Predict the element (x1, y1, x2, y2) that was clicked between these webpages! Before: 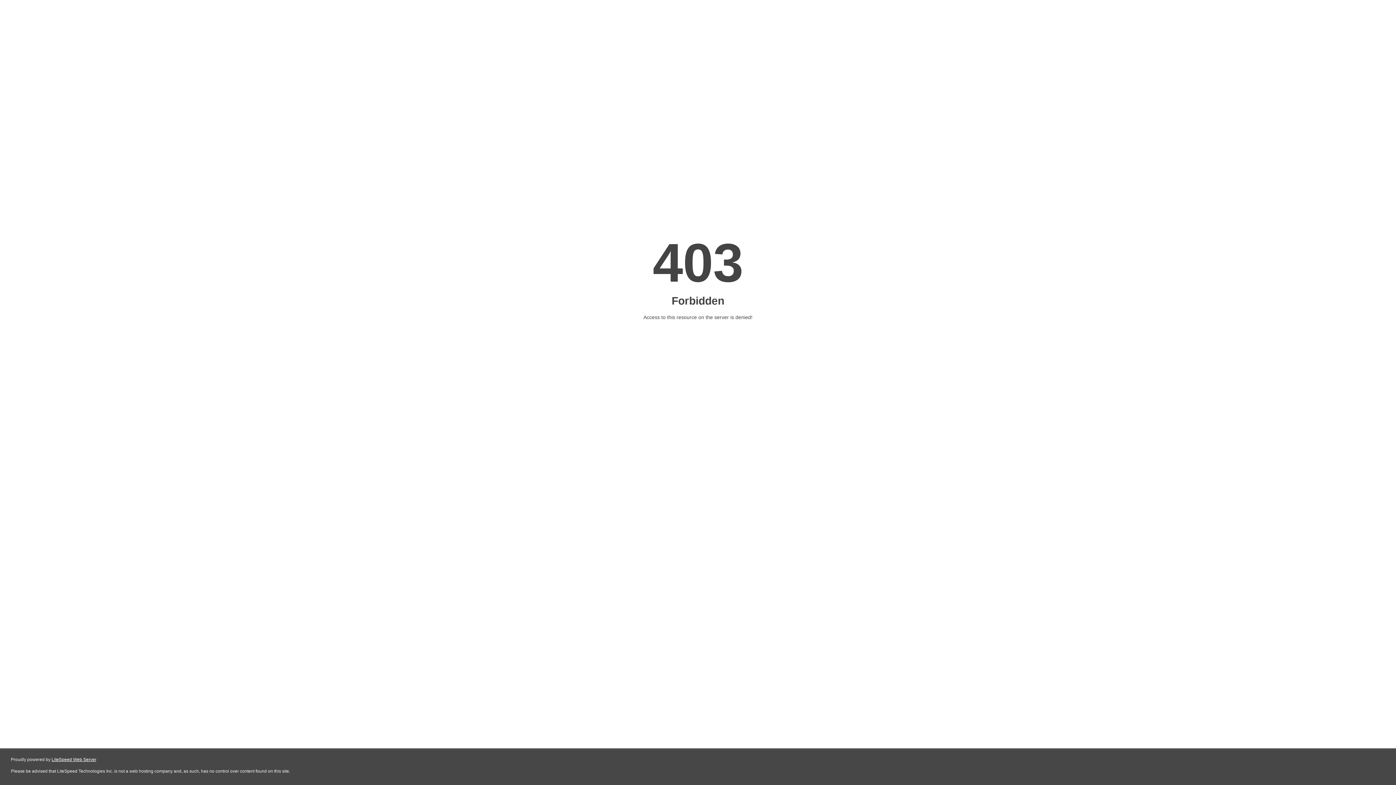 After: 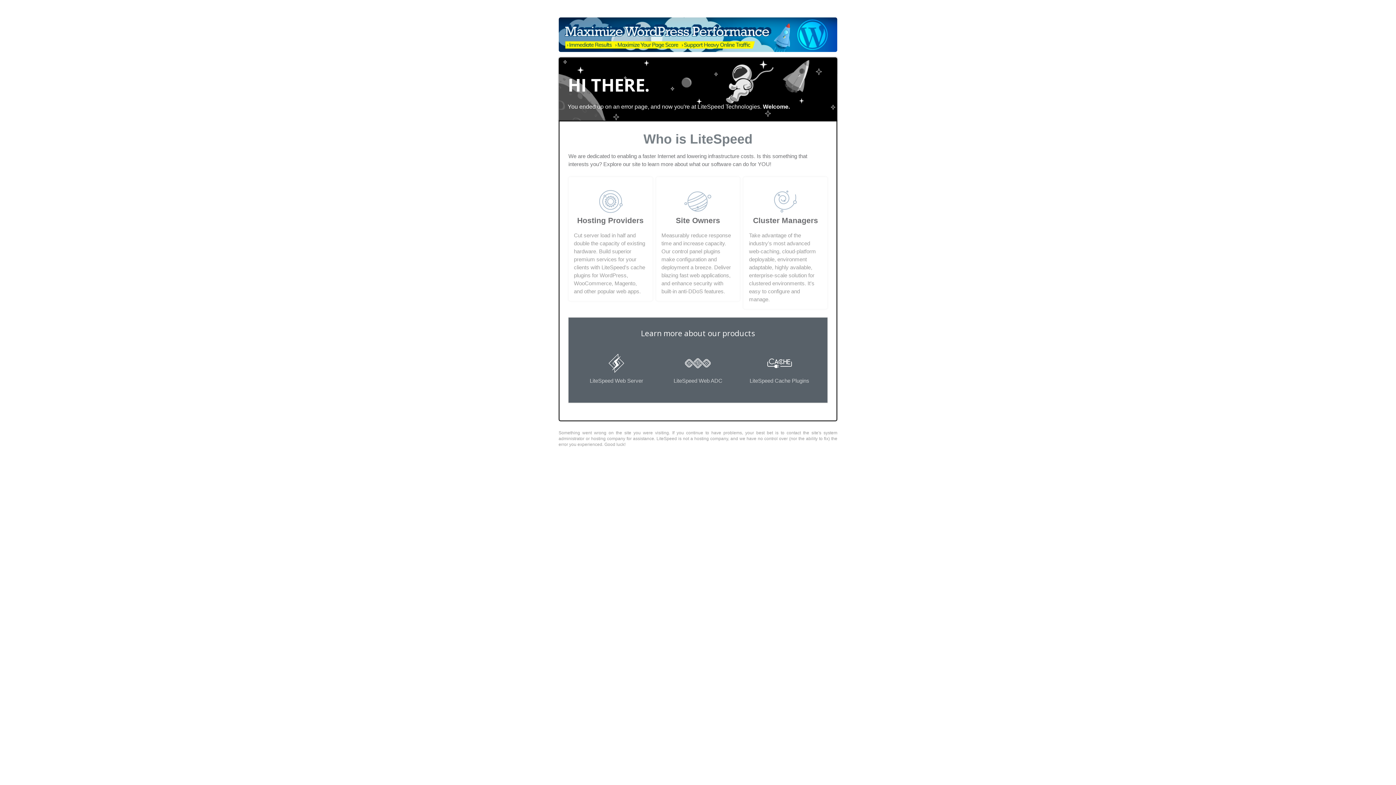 Action: label: LiteSpeed Web Server bbox: (51, 757, 96, 762)